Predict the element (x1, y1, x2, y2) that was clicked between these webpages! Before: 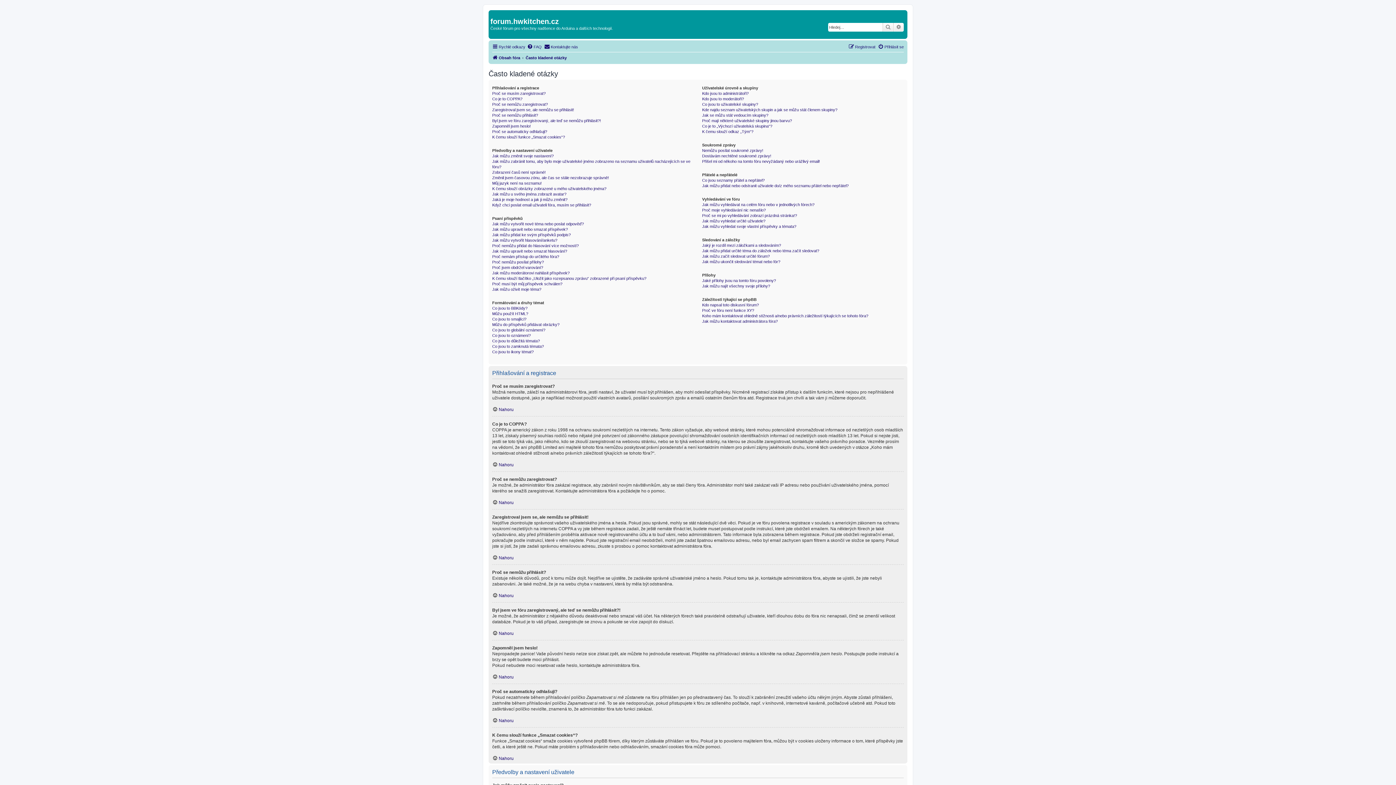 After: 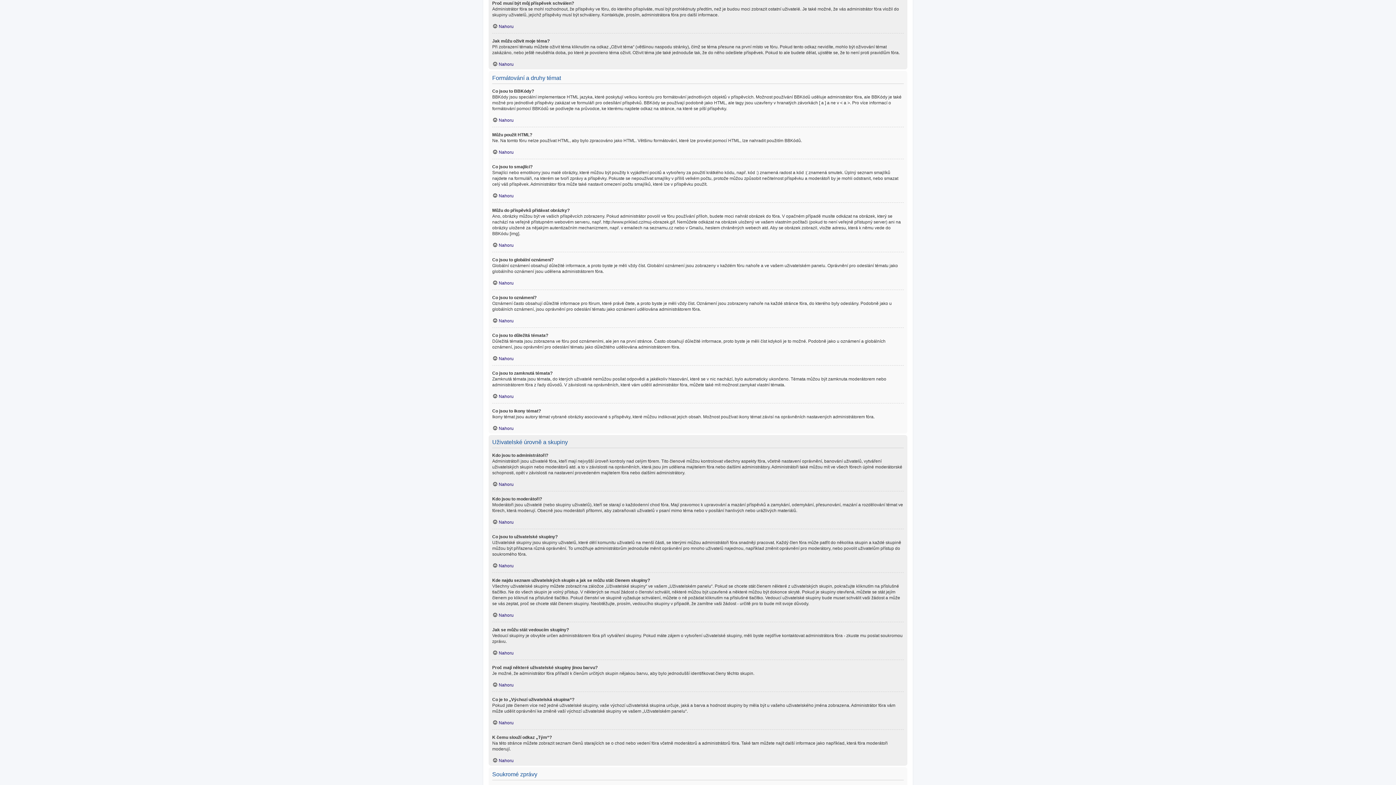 Action: label: Proč musí být můj příspěvek schválen? bbox: (492, 281, 562, 286)